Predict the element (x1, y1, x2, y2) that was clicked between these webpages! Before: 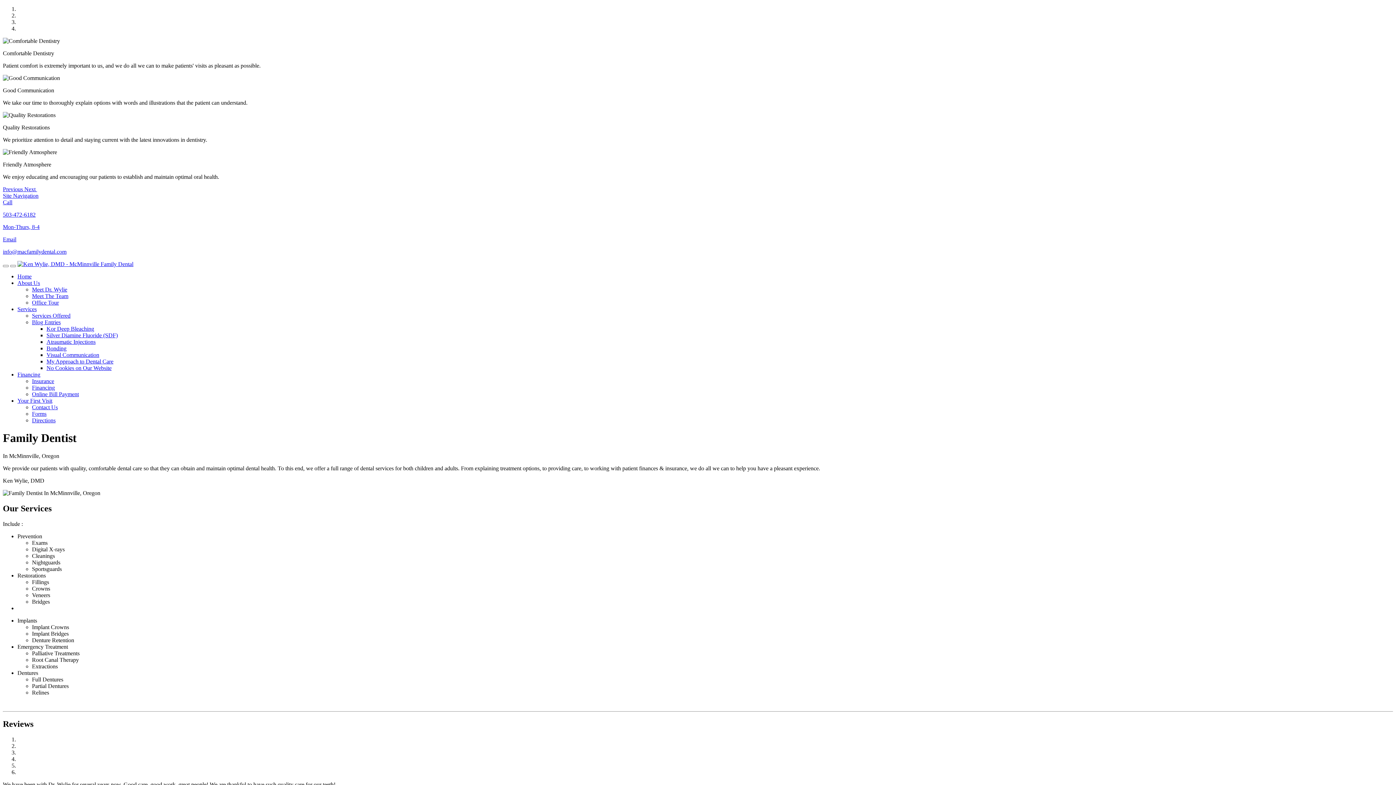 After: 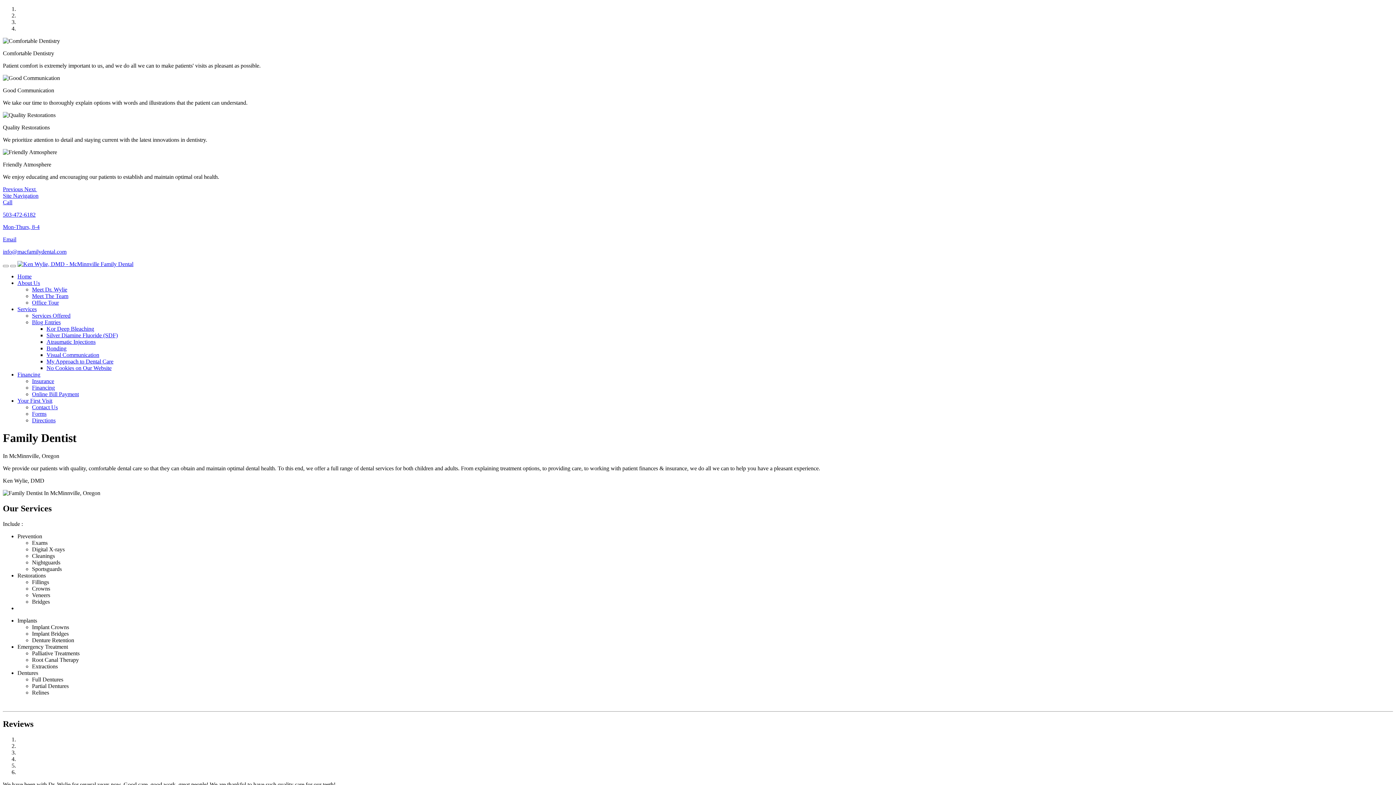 Action: label: Financing bbox: (17, 371, 40, 377)